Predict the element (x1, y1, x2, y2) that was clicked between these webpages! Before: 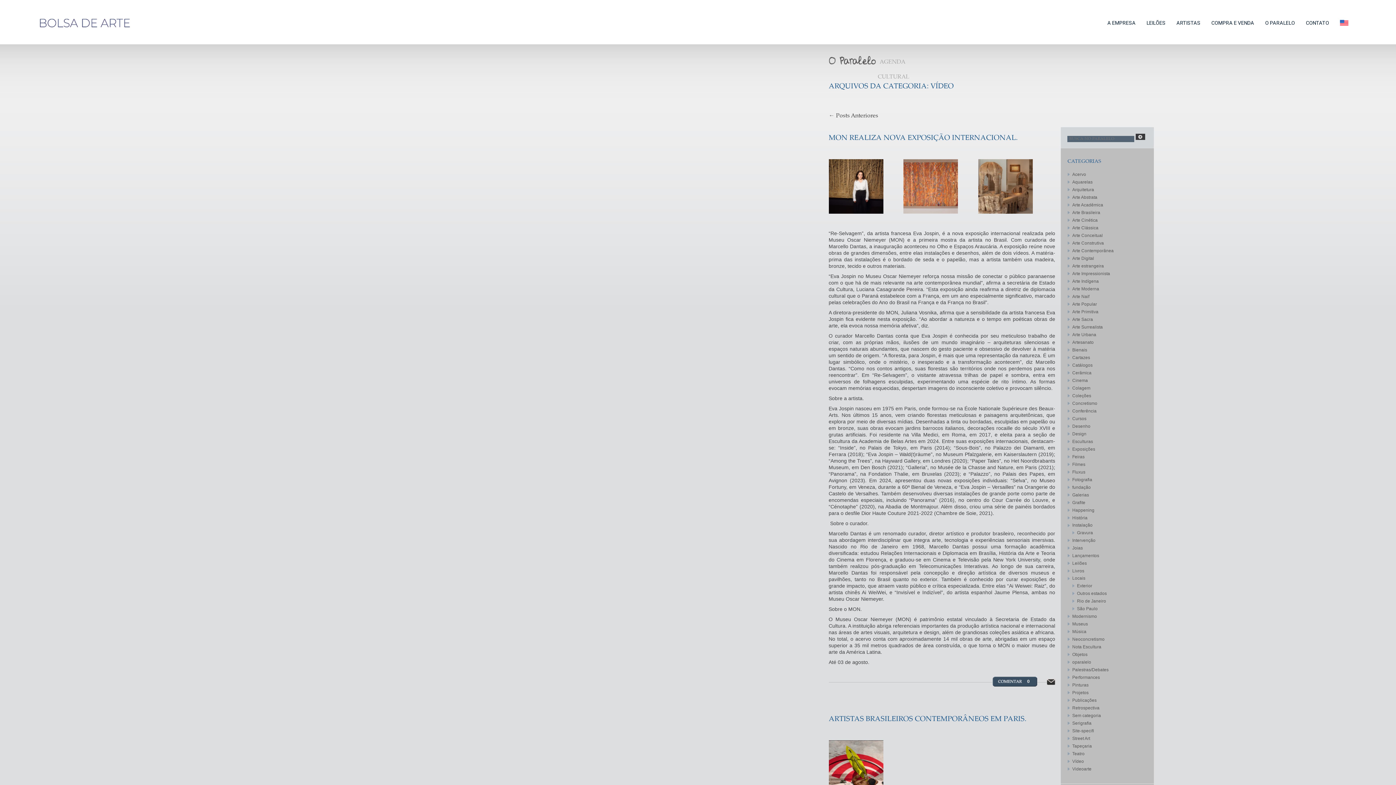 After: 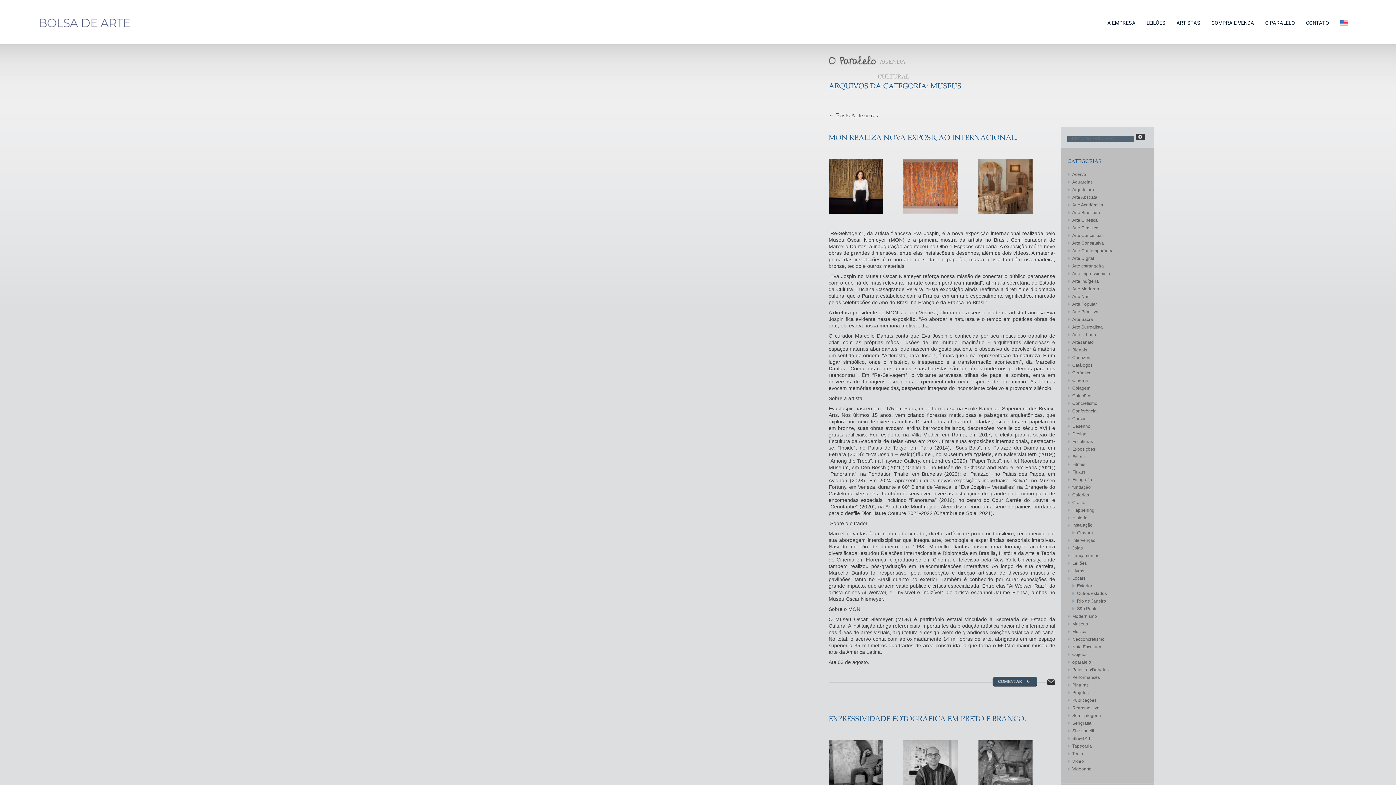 Action: label: Museus bbox: (1072, 621, 1088, 626)